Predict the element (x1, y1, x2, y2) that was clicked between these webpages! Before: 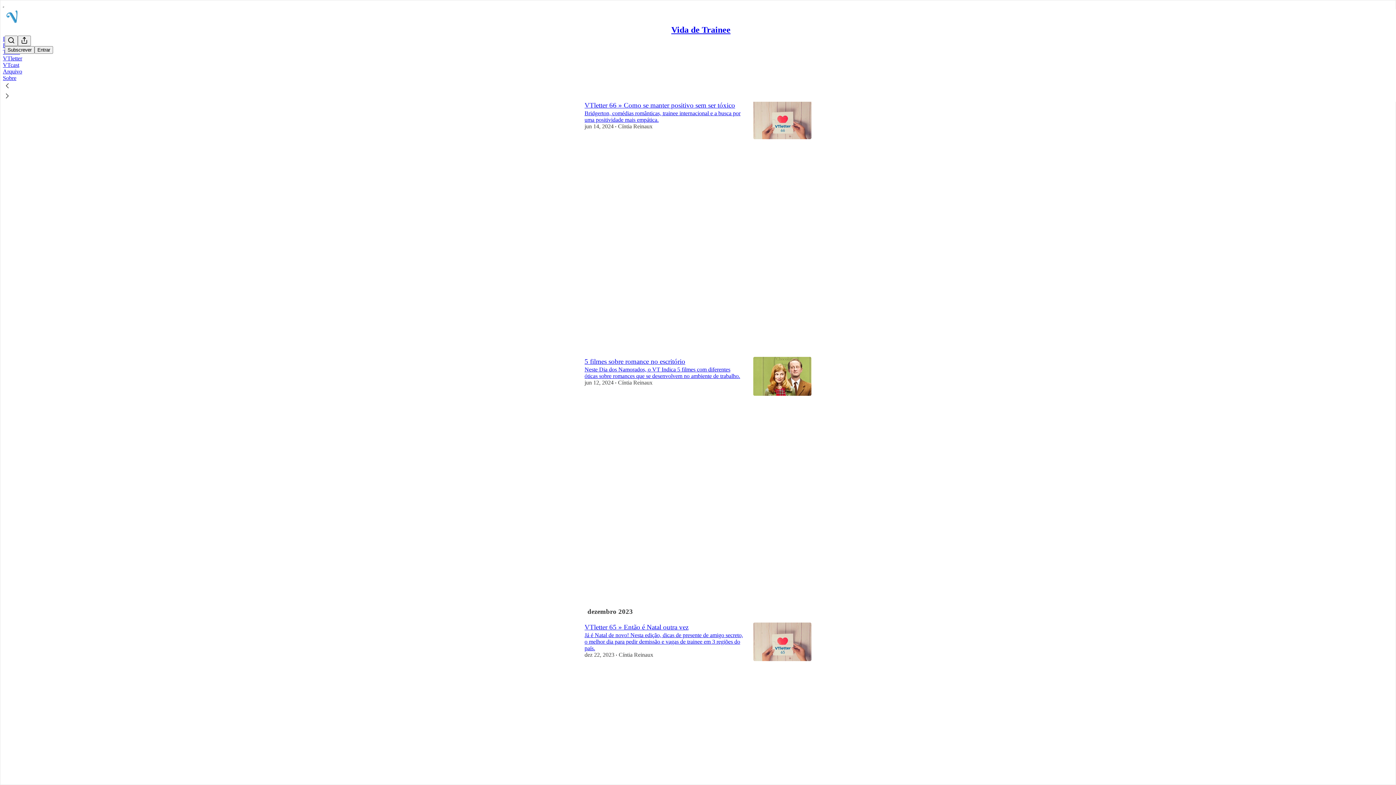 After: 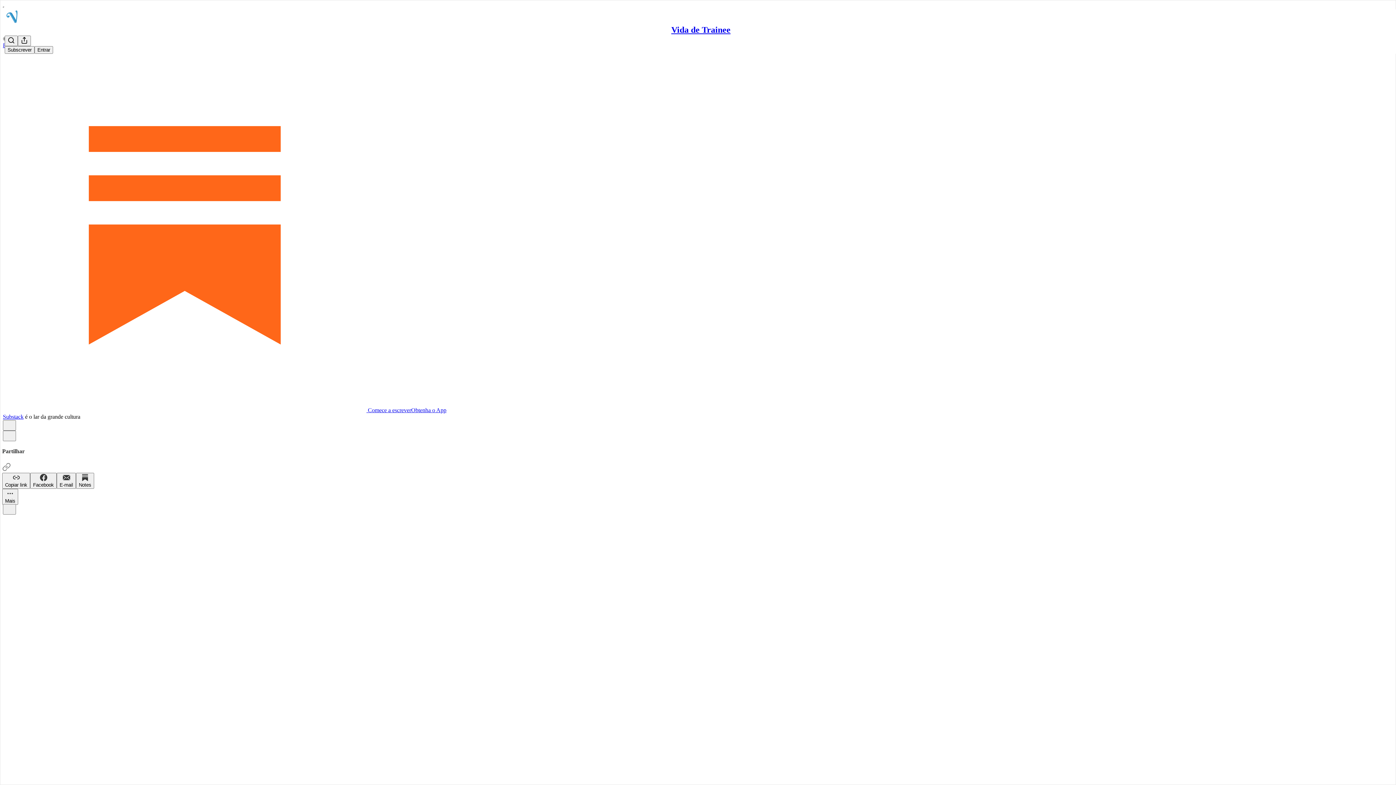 Action: label: VTletter 65 » Então é Natal outra vez bbox: (584, 623, 688, 631)